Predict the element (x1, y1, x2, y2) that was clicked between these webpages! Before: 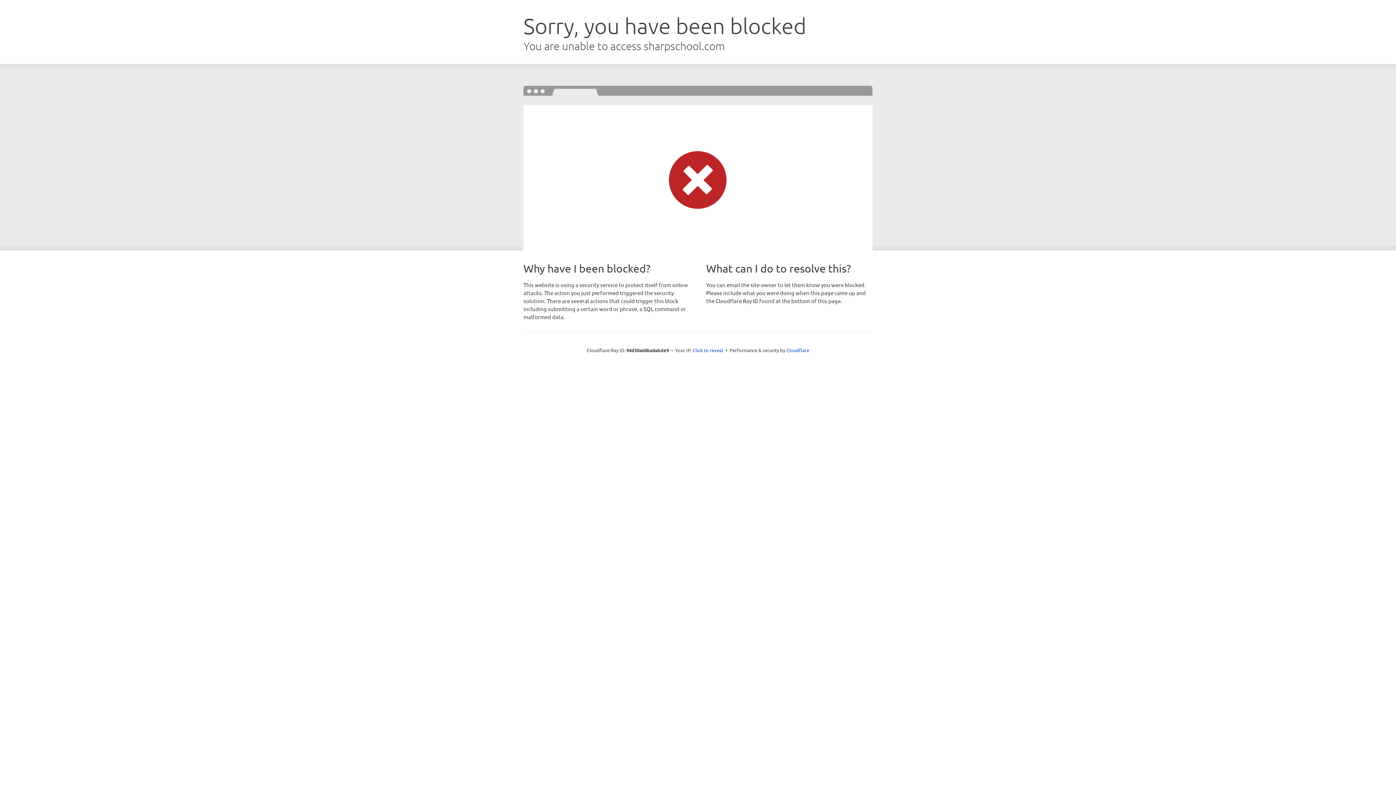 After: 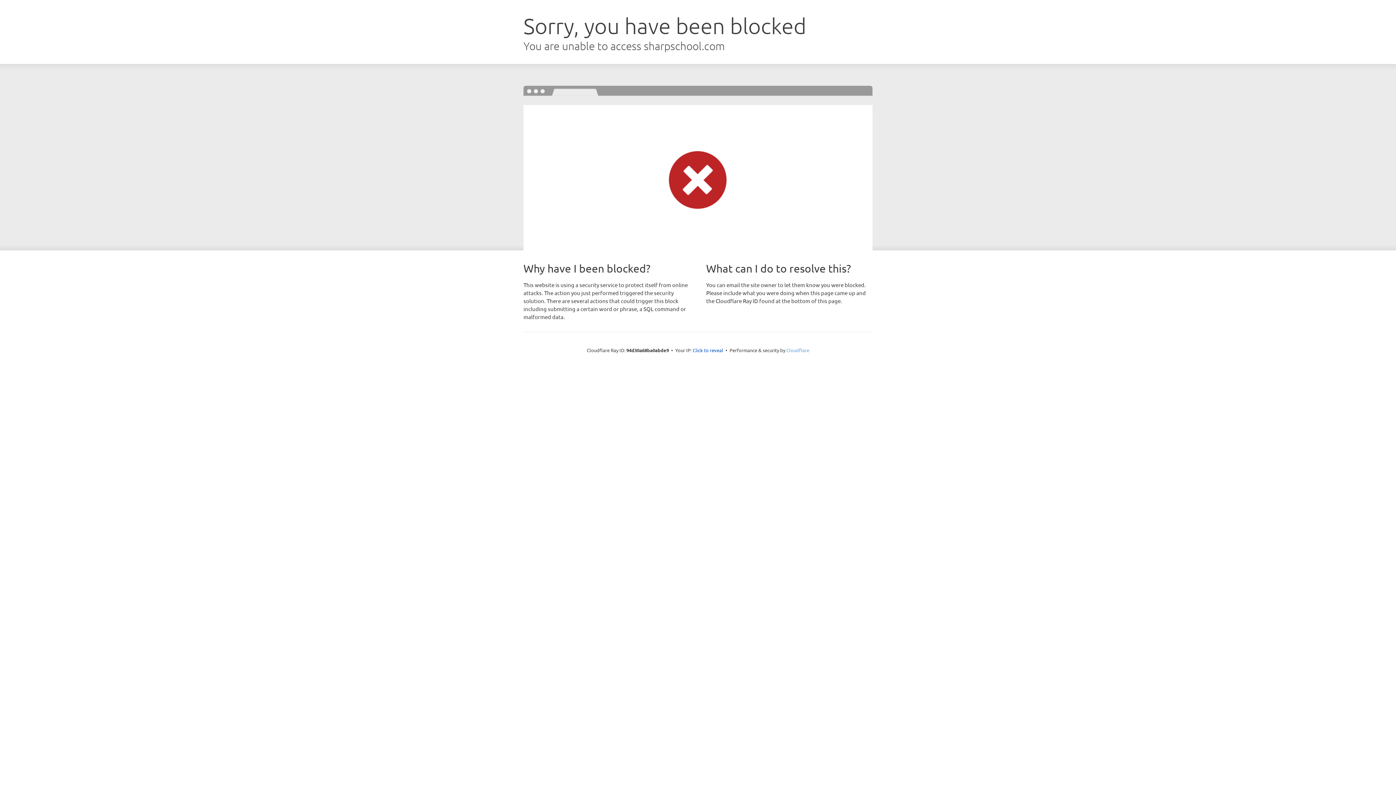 Action: bbox: (786, 347, 809, 353) label: Cloudflare